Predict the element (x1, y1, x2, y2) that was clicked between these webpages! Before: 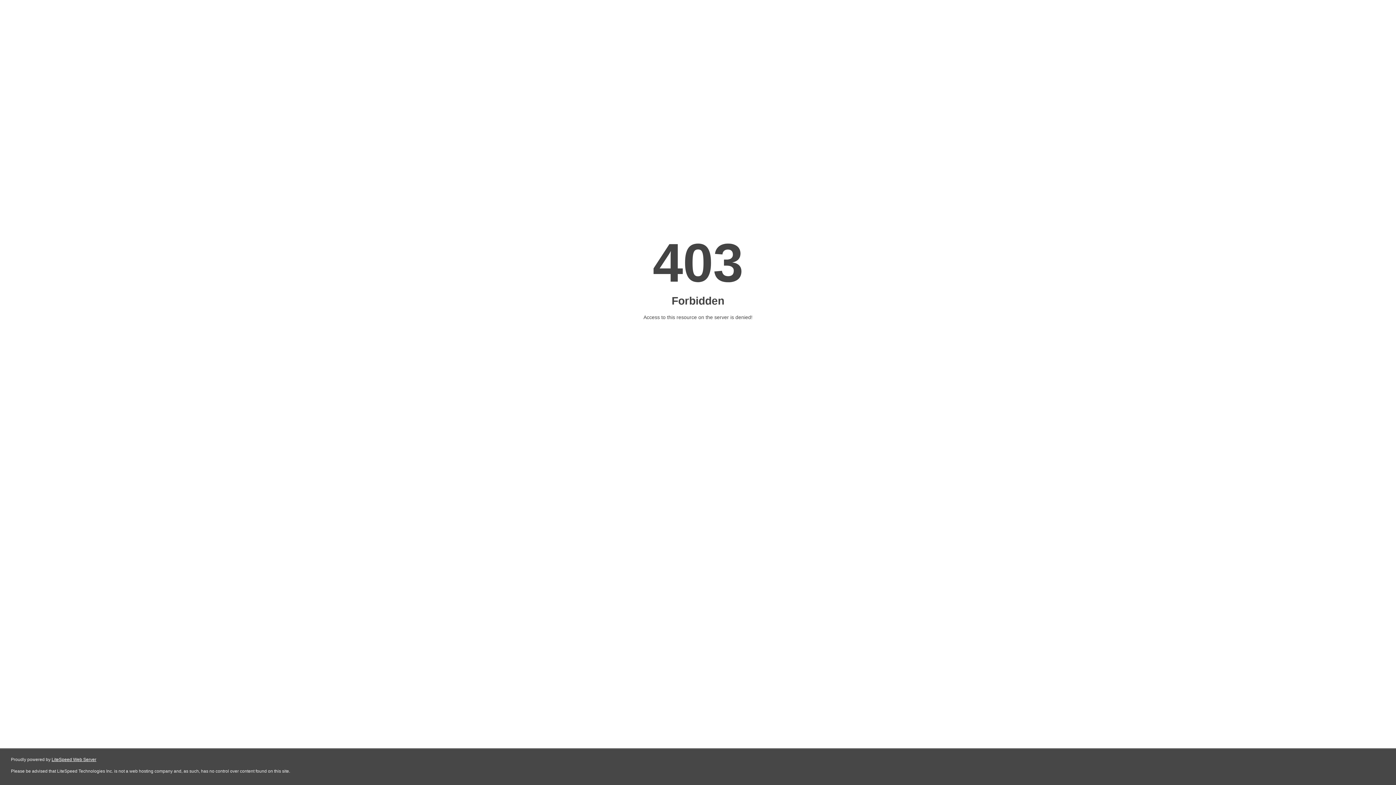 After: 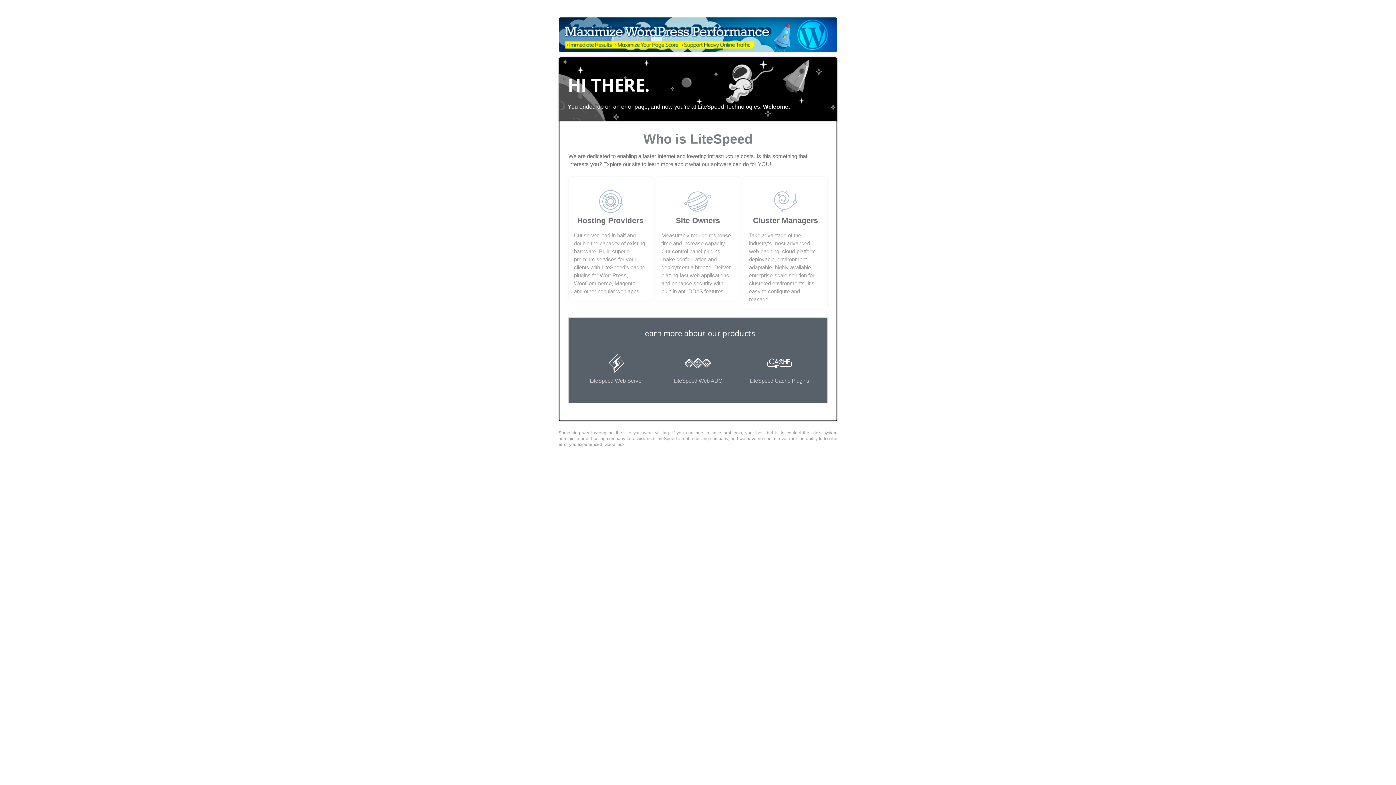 Action: label: LiteSpeed Web Server bbox: (51, 757, 96, 762)